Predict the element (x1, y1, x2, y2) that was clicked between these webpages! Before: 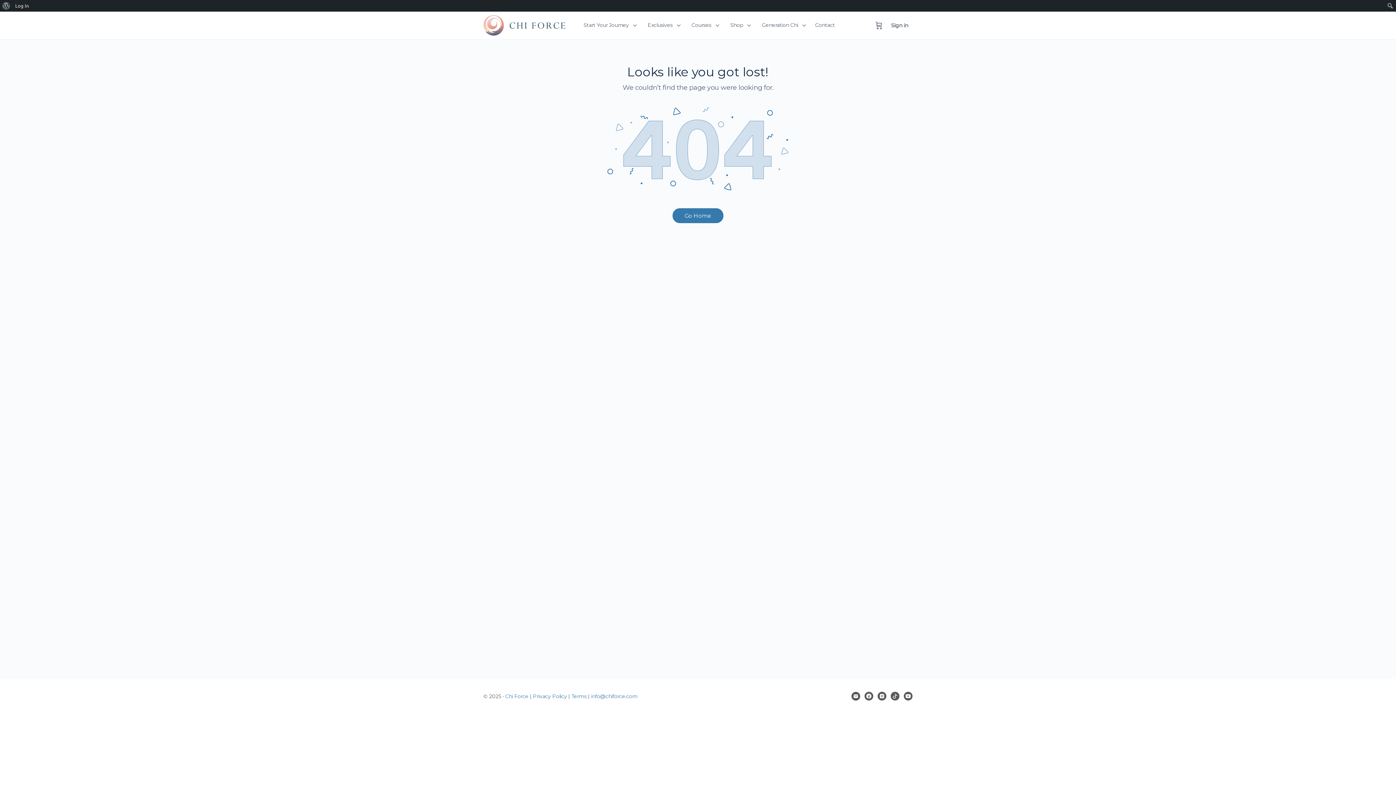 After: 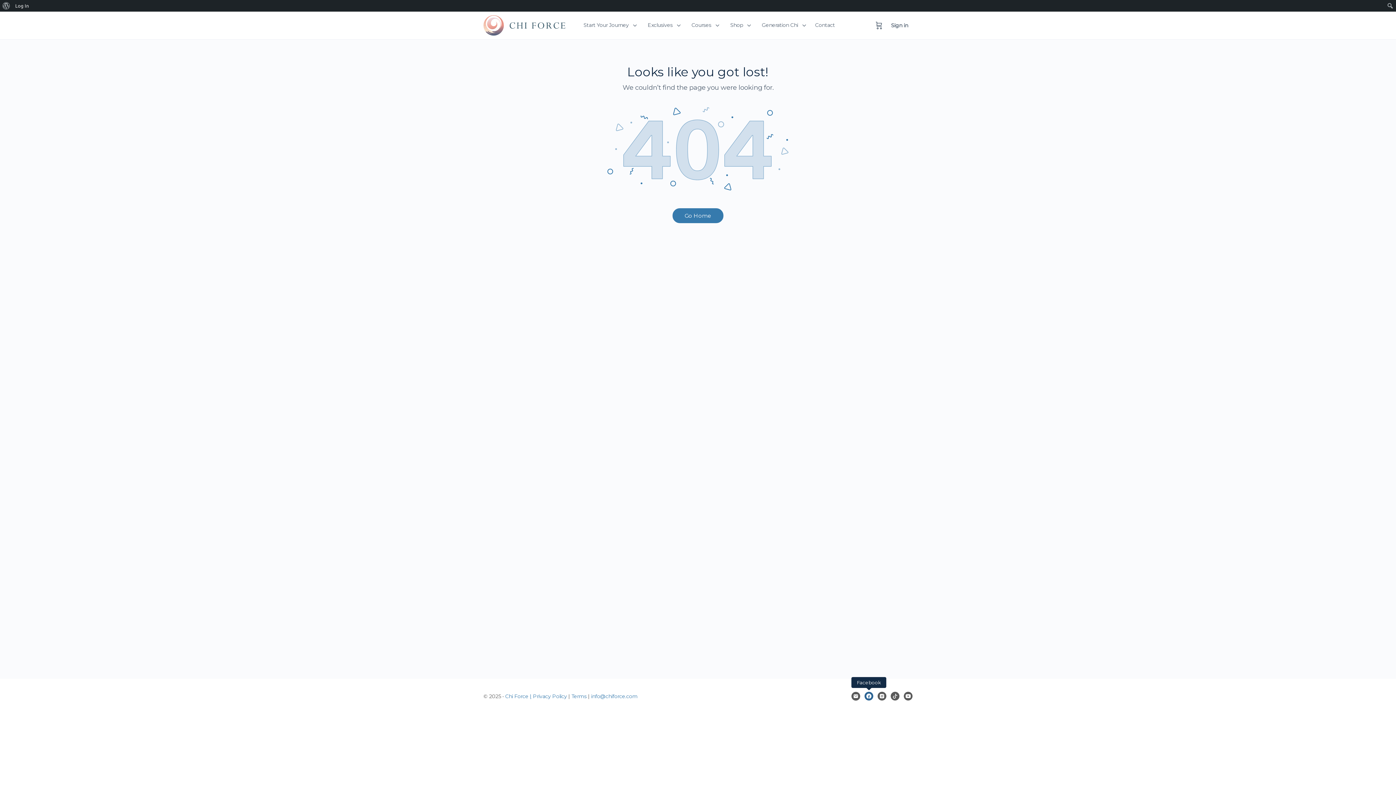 Action: bbox: (864, 692, 873, 701)